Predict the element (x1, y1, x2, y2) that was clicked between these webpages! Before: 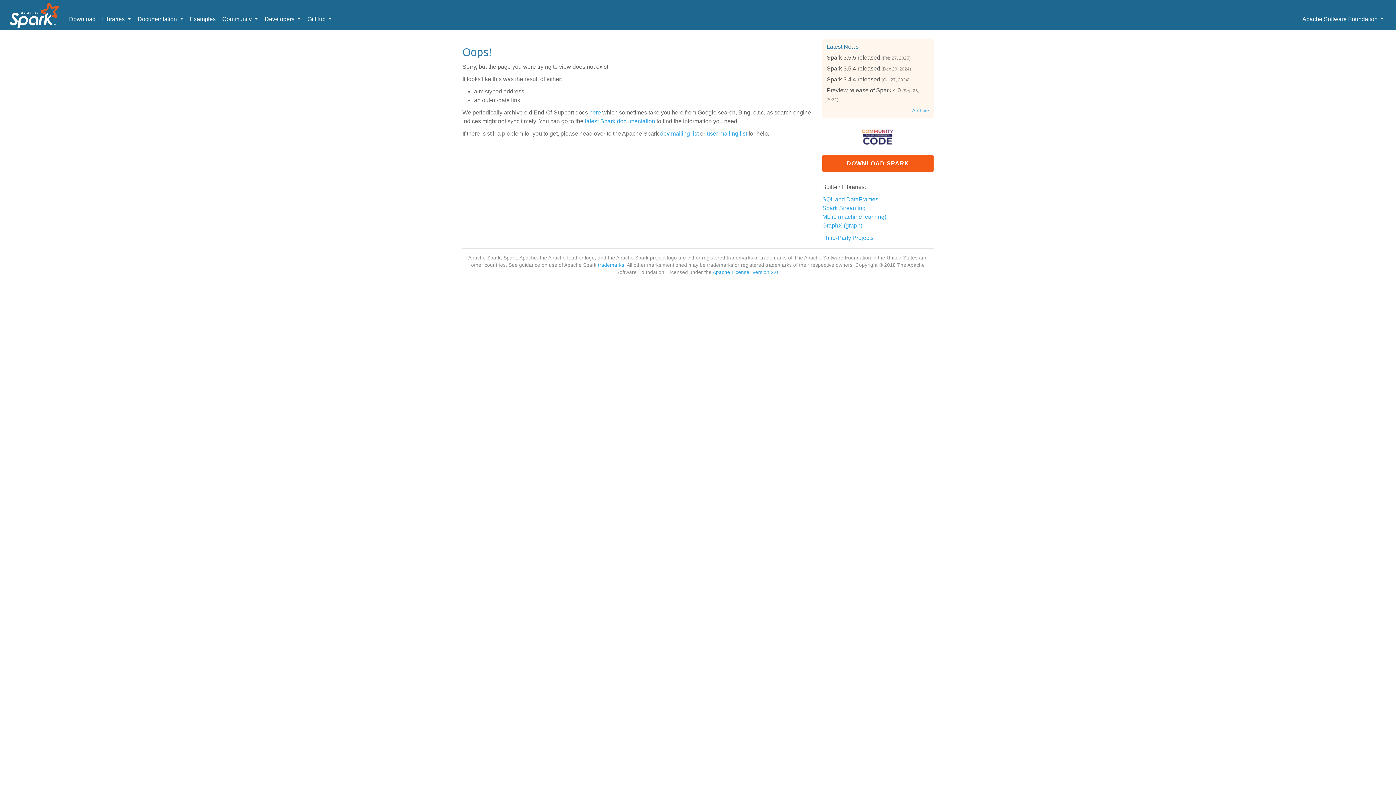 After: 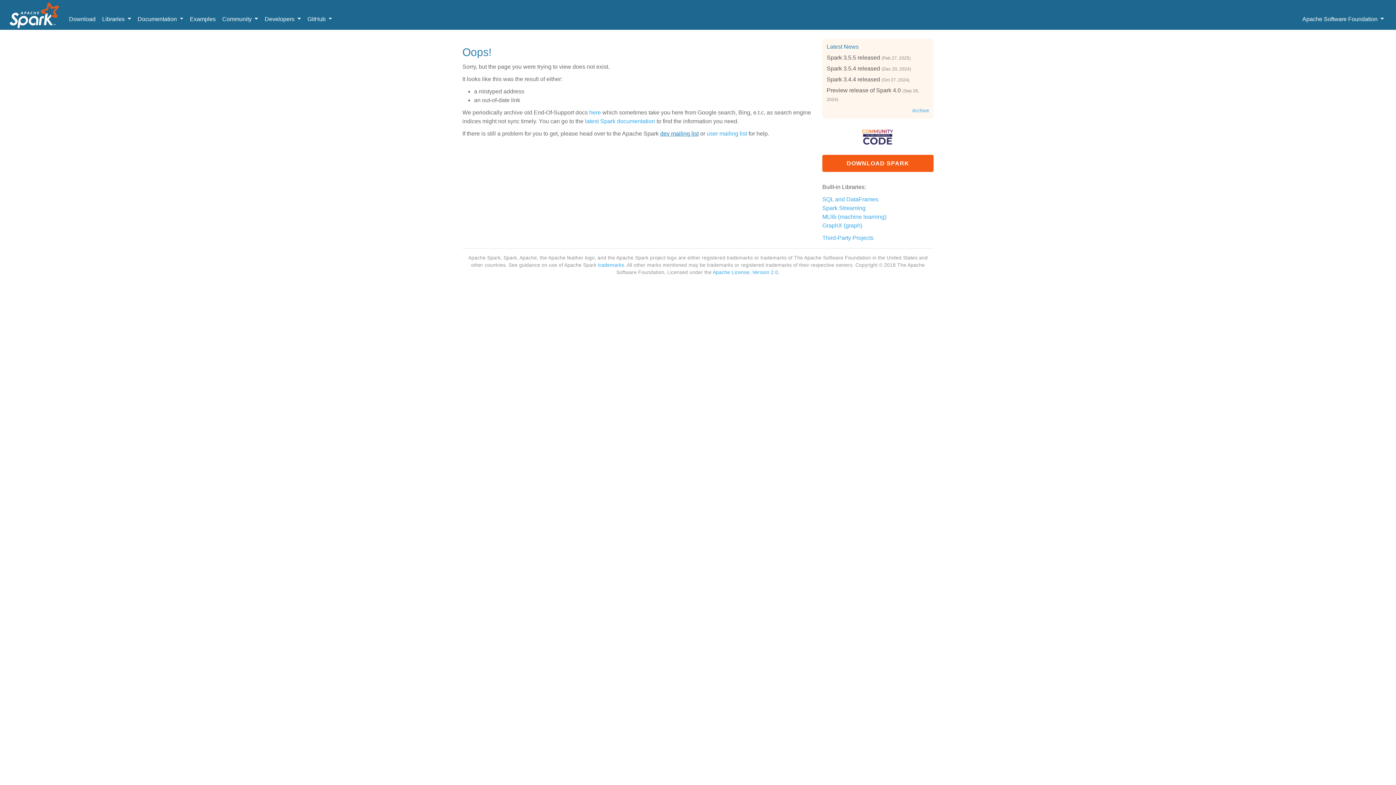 Action: bbox: (660, 130, 698, 136) label: dev mailing list